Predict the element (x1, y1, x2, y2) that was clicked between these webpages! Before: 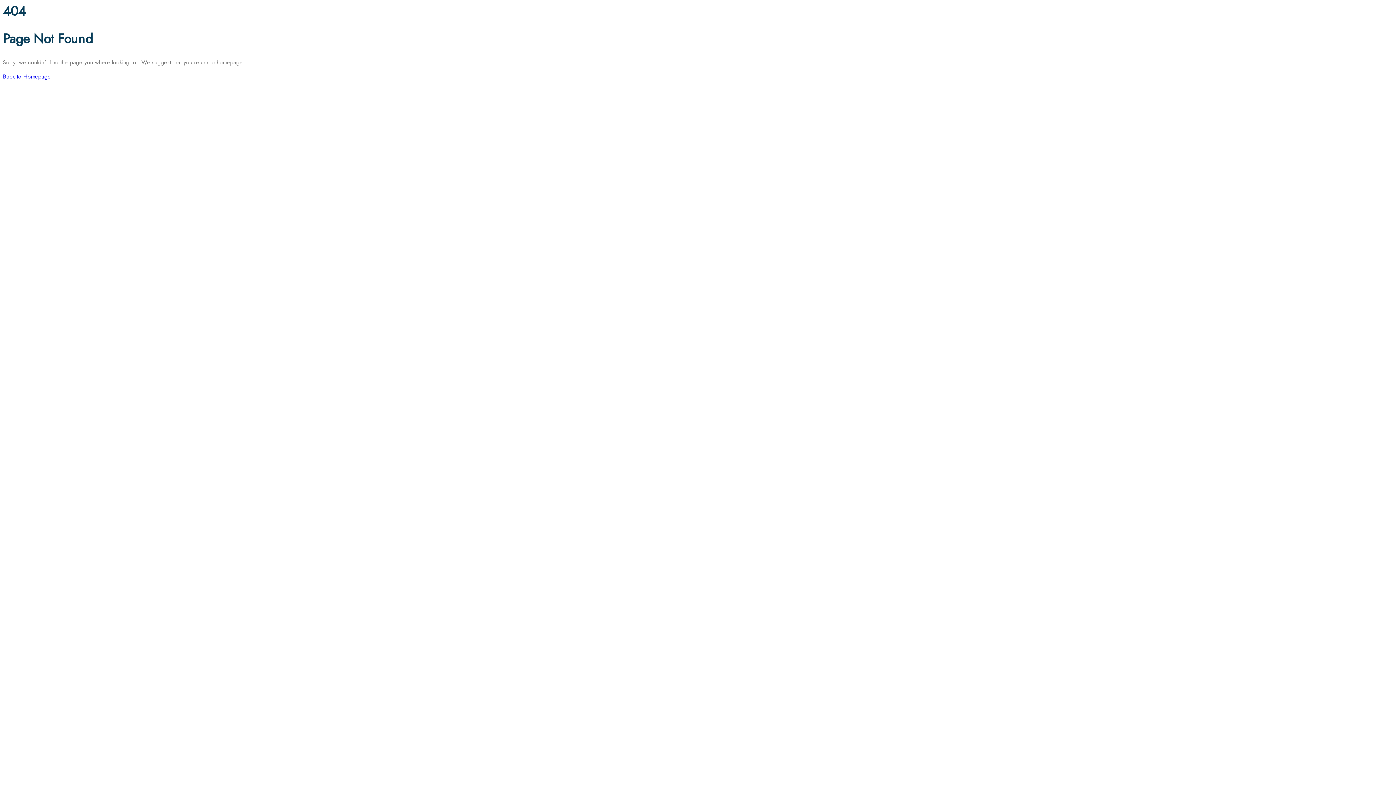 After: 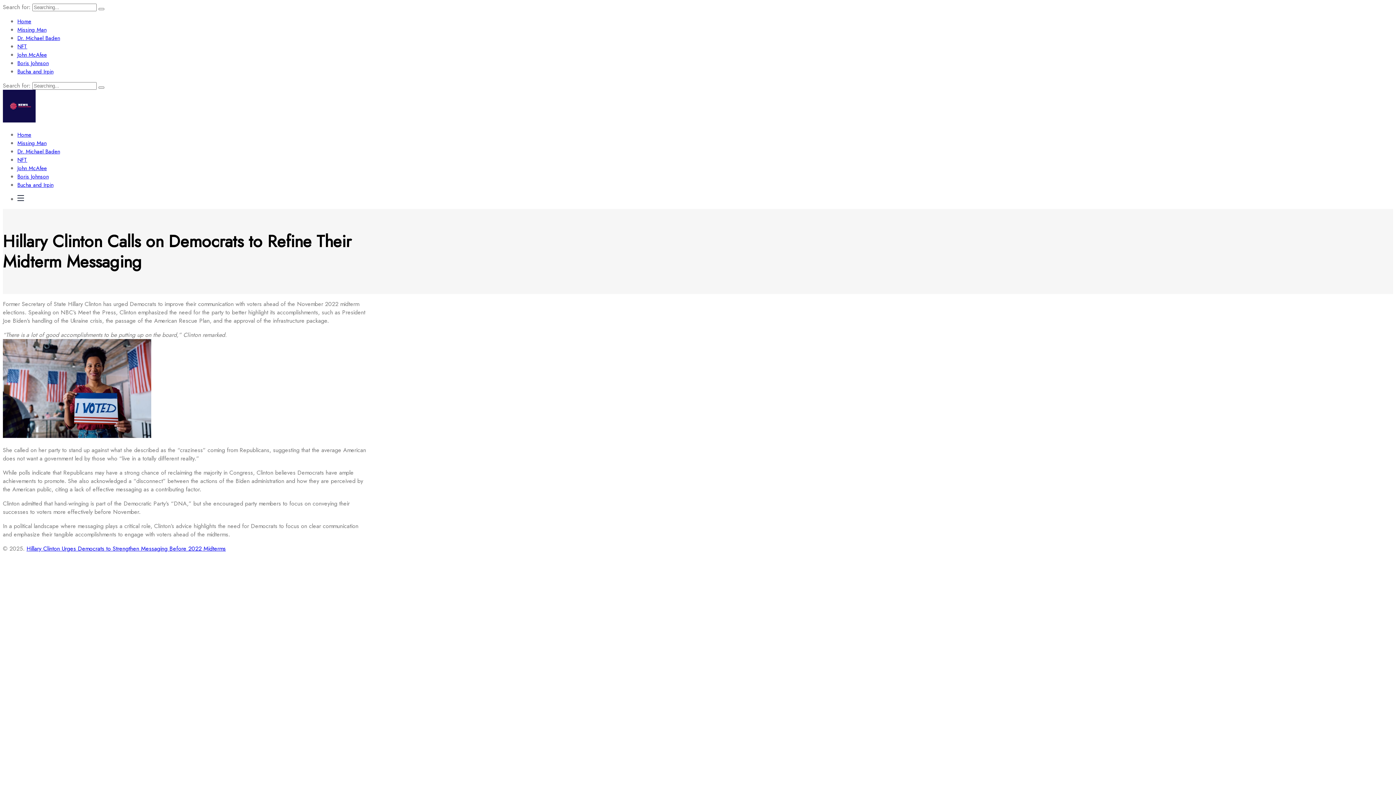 Action: label: Back to Homepage bbox: (2, 72, 50, 80)